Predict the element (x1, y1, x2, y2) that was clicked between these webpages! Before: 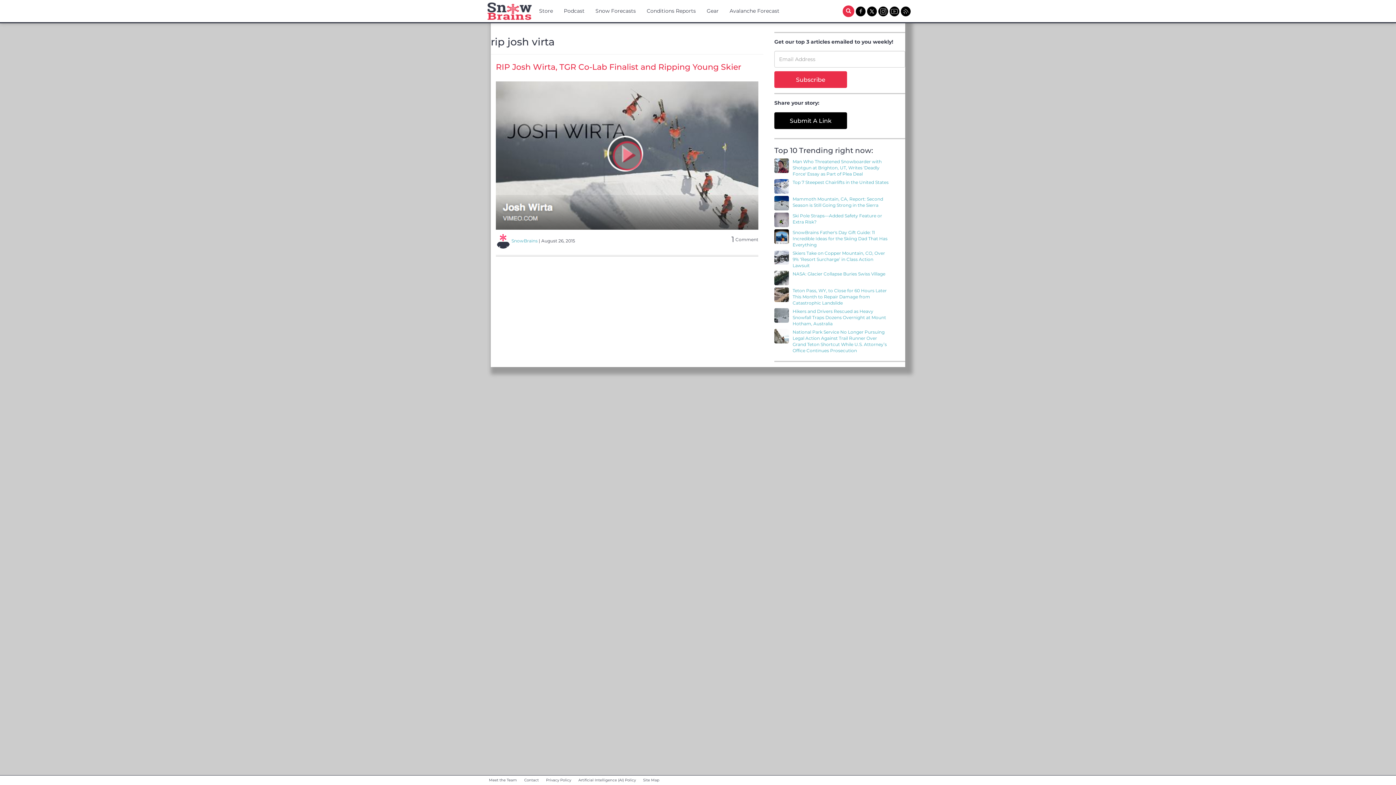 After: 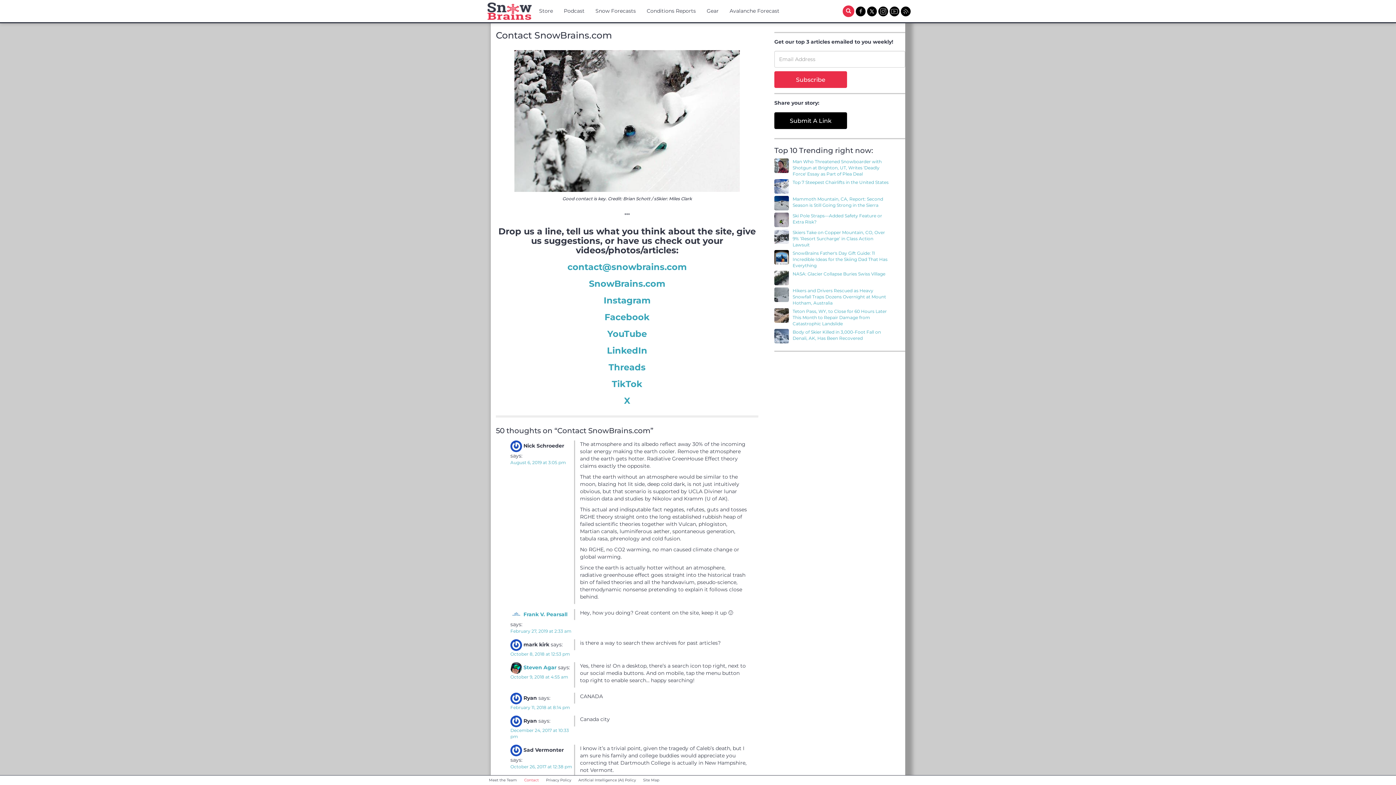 Action: label: Contact bbox: (520, 776, 542, 785)